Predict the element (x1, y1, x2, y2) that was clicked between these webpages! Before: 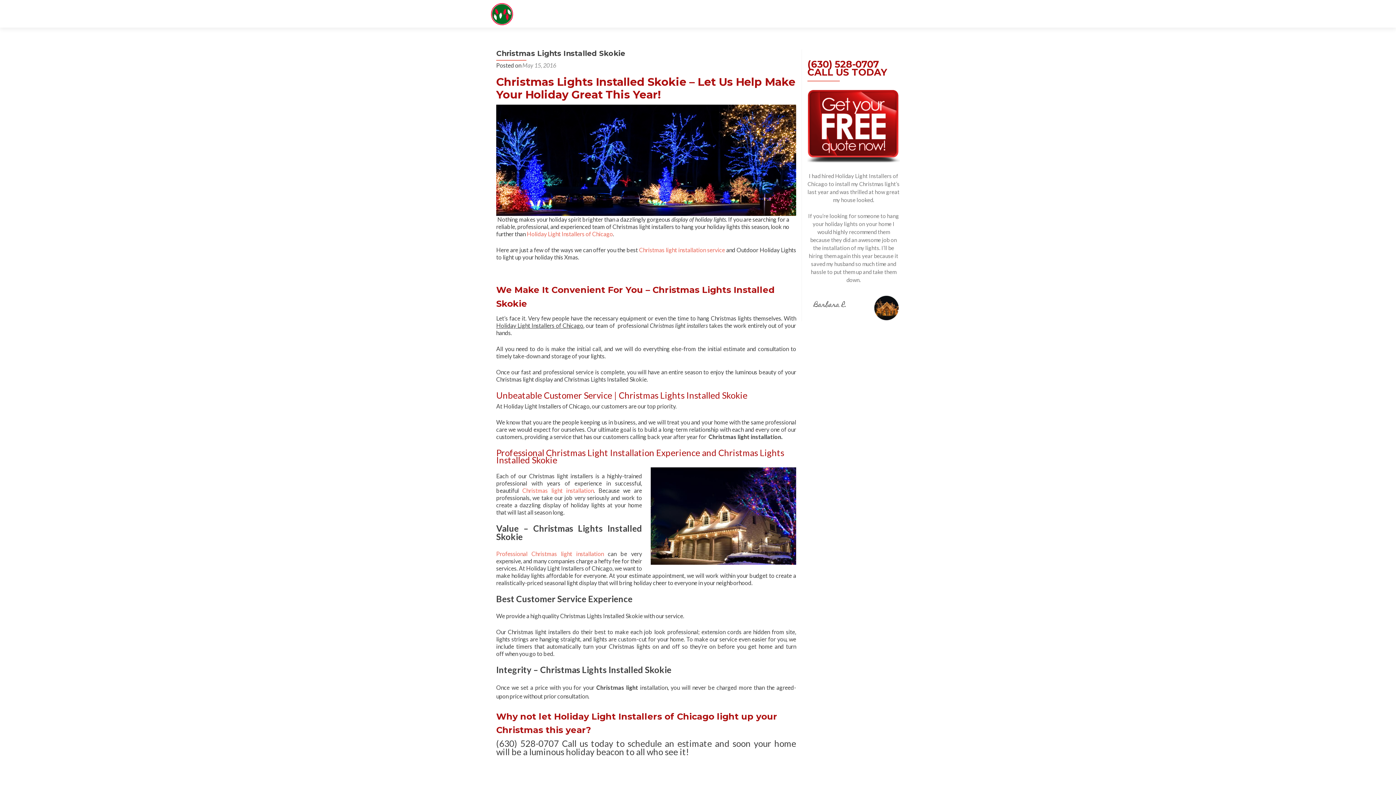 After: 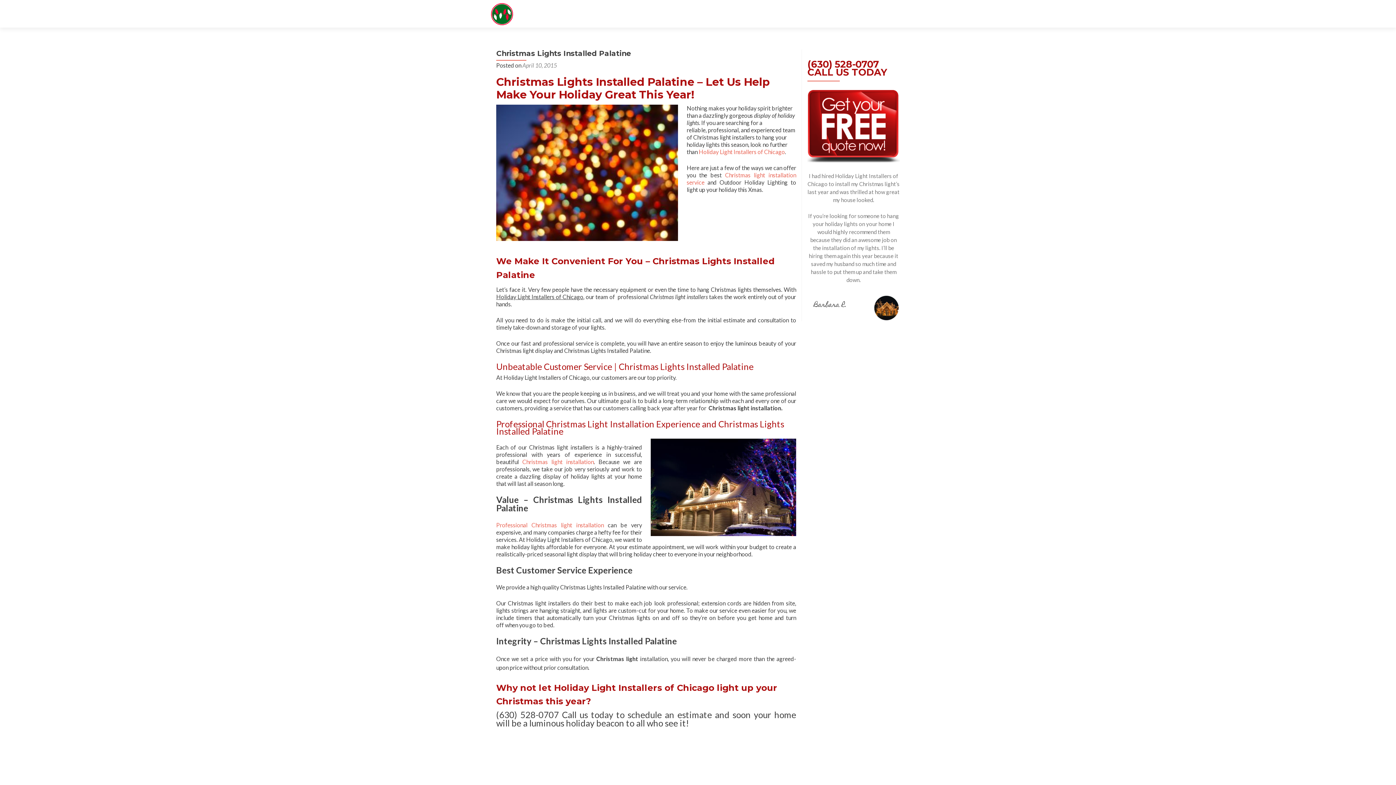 Action: bbox: (526, 230, 613, 237) label: Holiday Light Installers of Chicago